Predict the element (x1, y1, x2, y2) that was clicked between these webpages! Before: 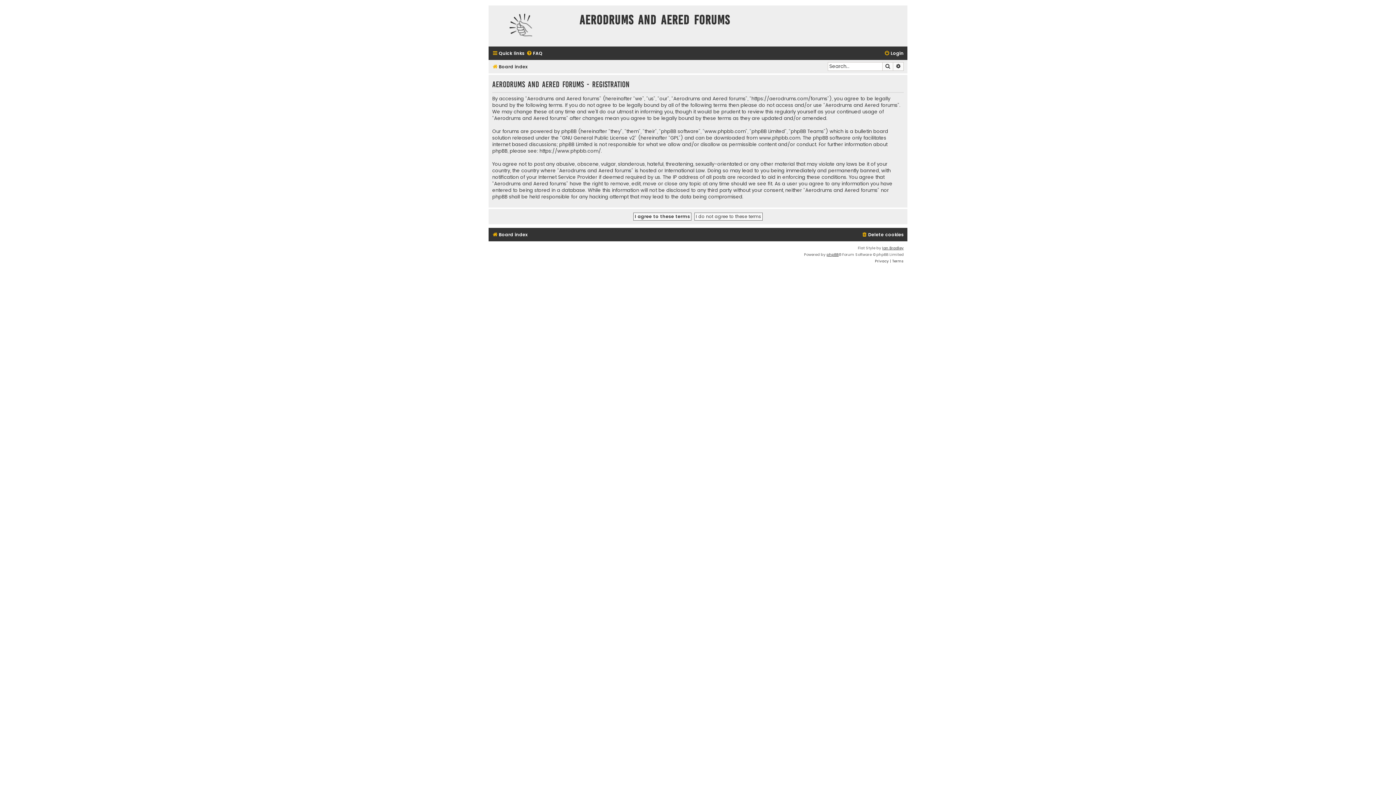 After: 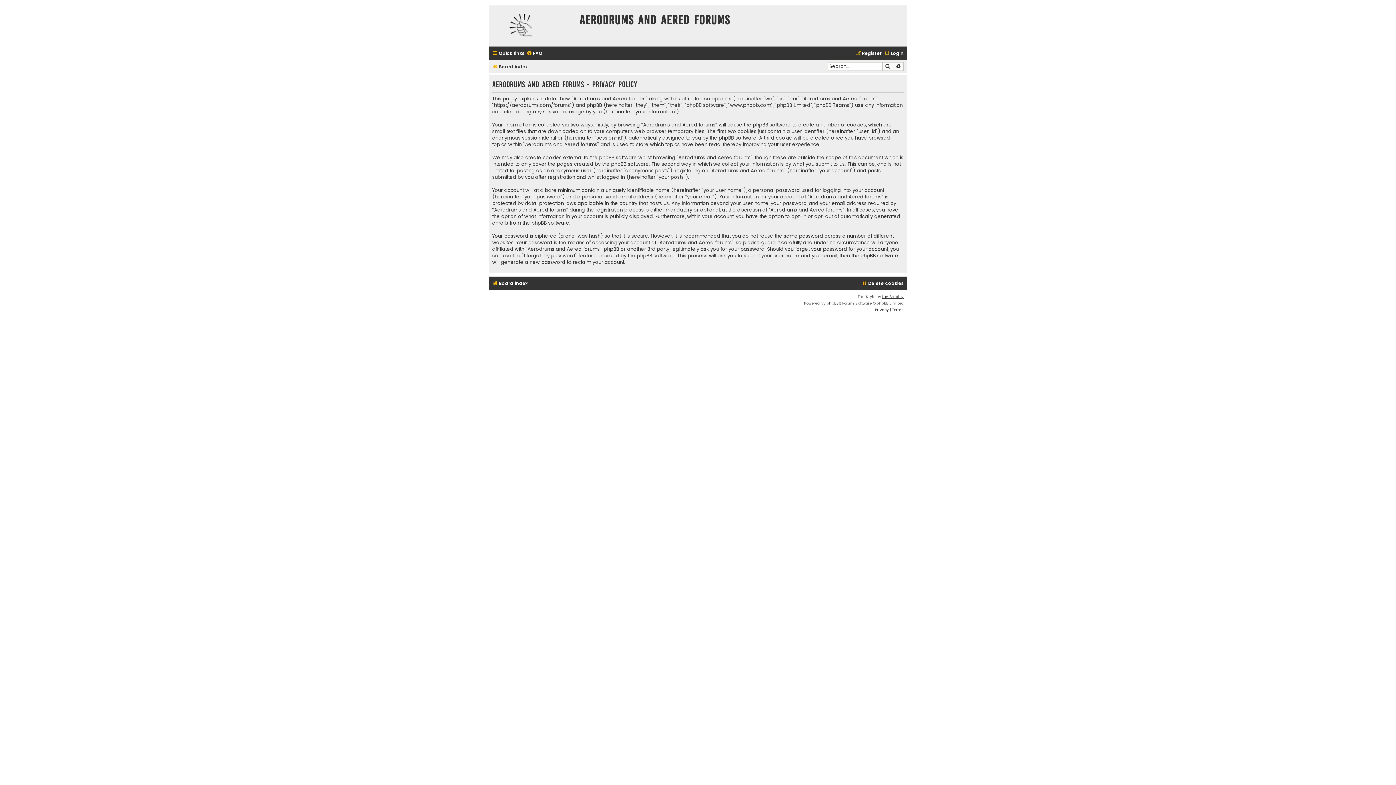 Action: bbox: (875, 258, 889, 264) label: Privacy